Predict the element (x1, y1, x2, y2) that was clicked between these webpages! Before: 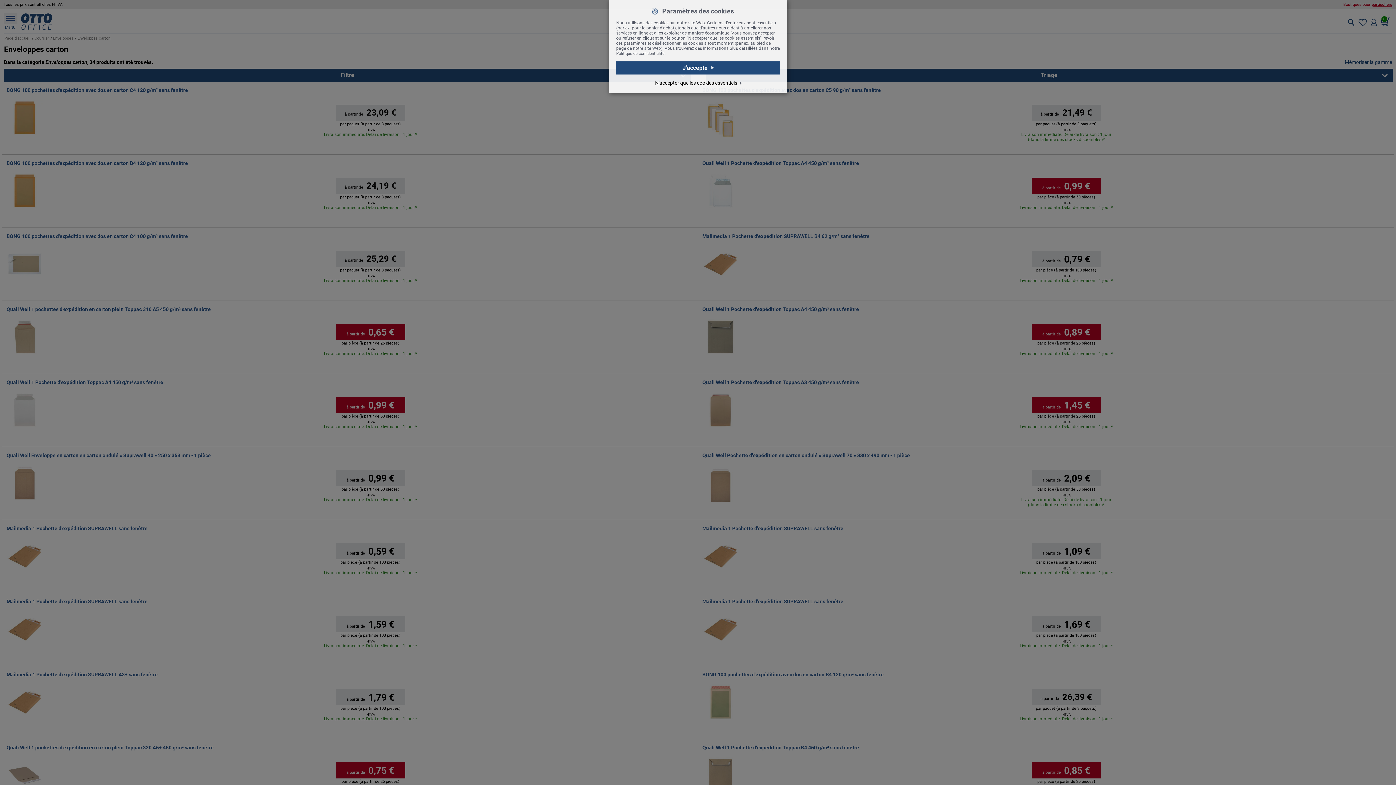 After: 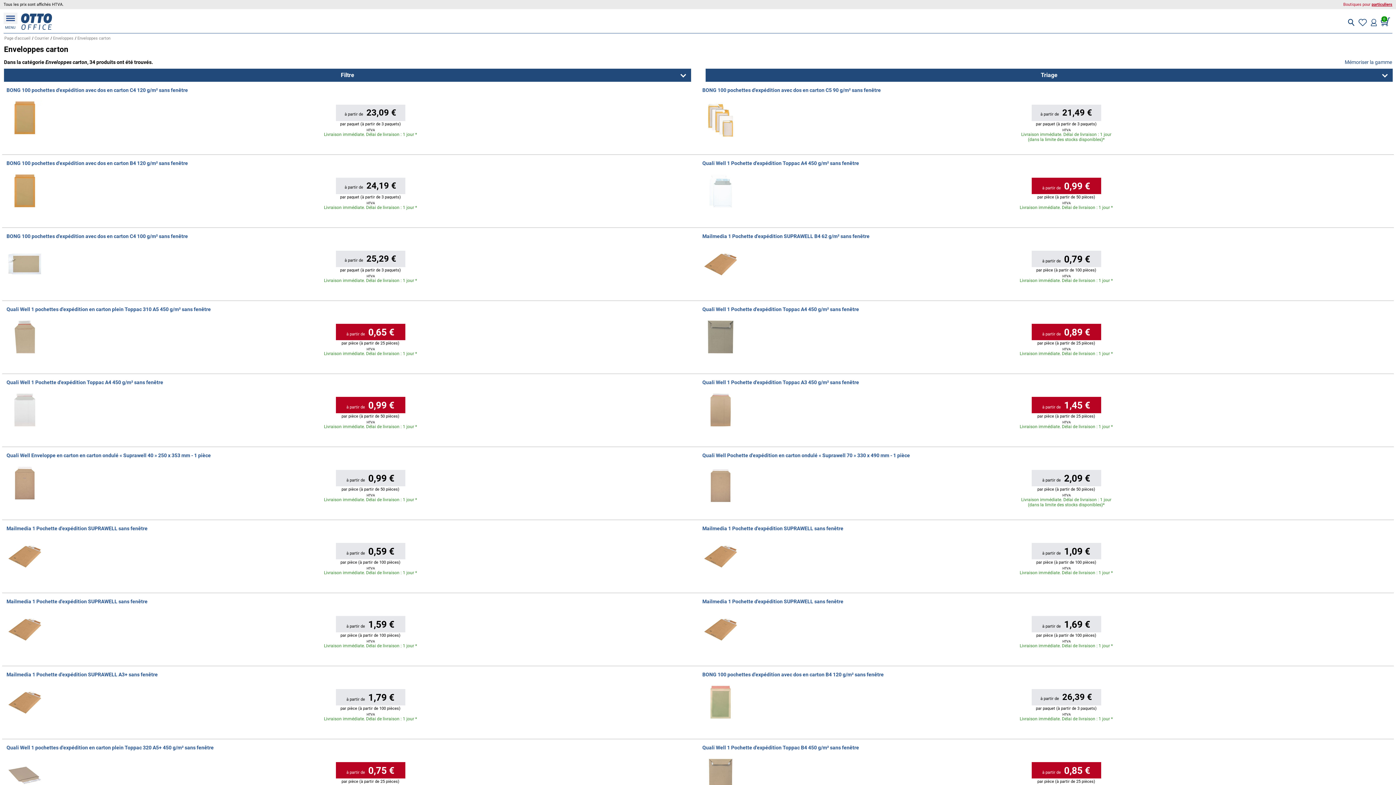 Action: bbox: (616, 61, 780, 74) label: J'accepte